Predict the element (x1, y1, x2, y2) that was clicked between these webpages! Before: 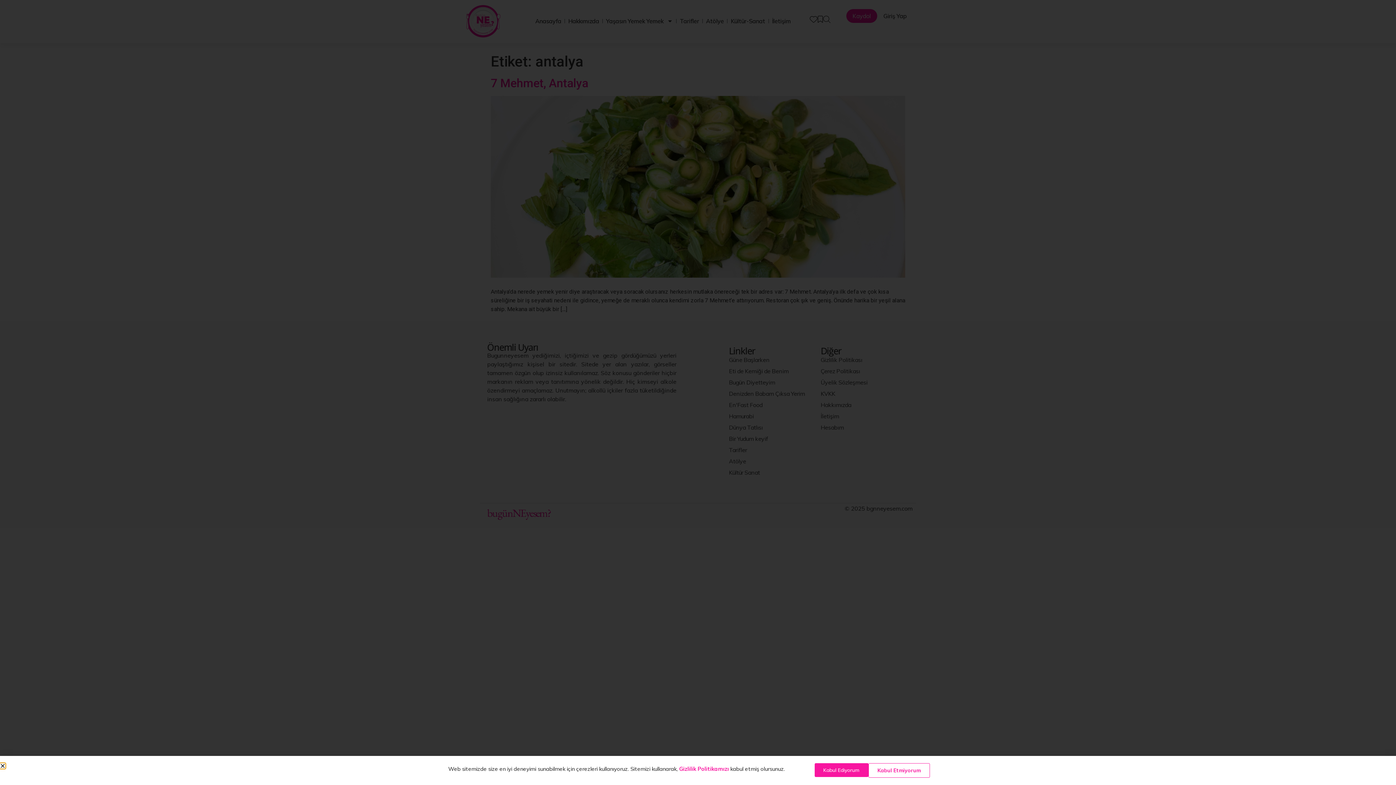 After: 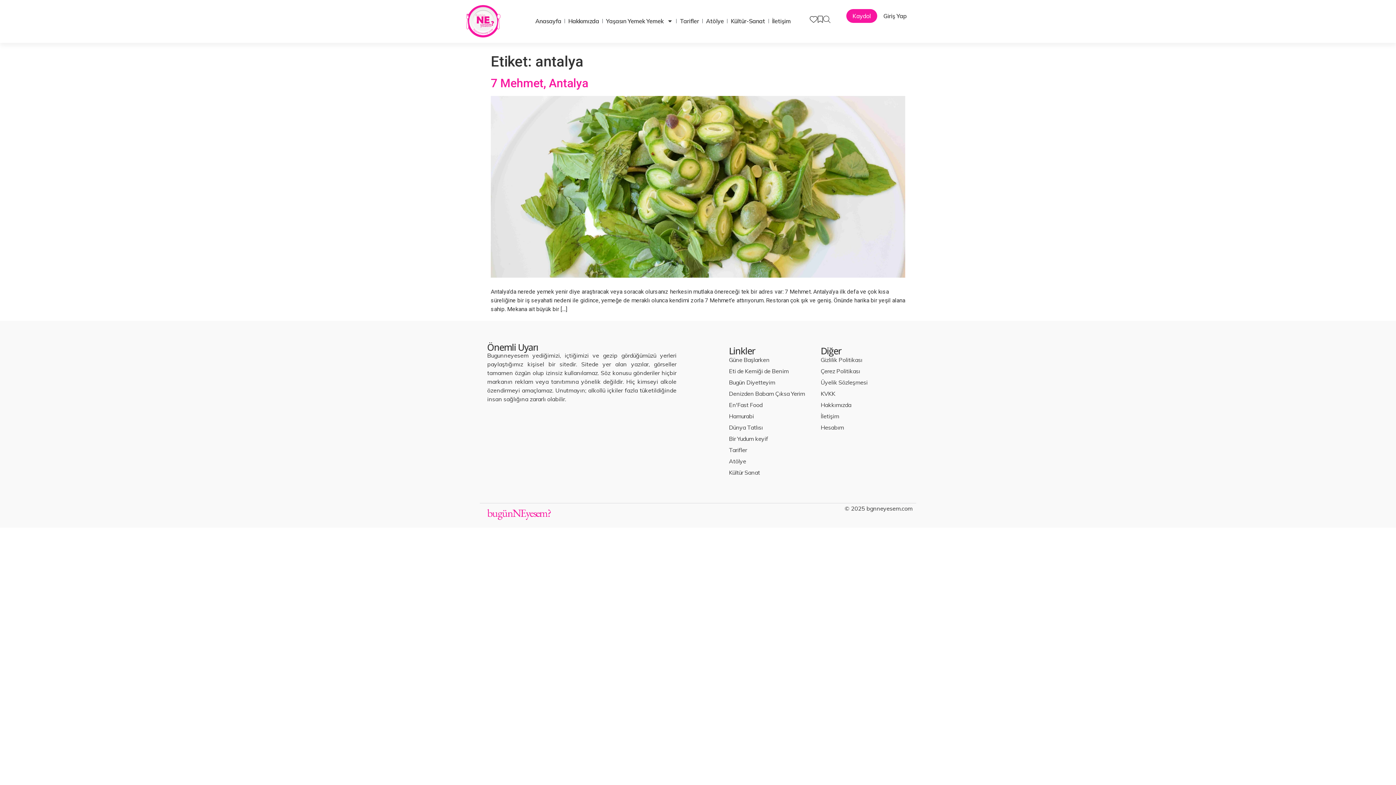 Action: label: Kabul Ediyorum bbox: (814, 541, 868, 554)